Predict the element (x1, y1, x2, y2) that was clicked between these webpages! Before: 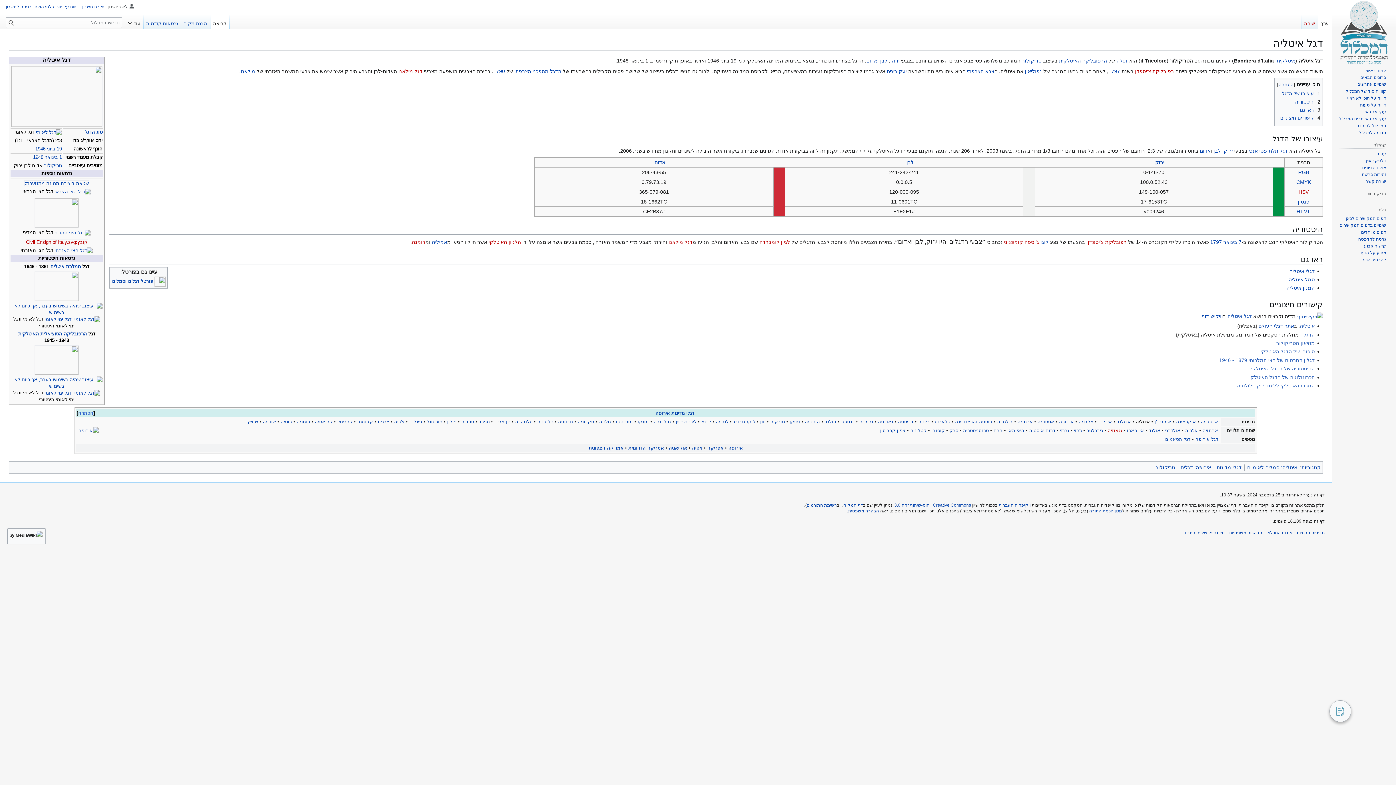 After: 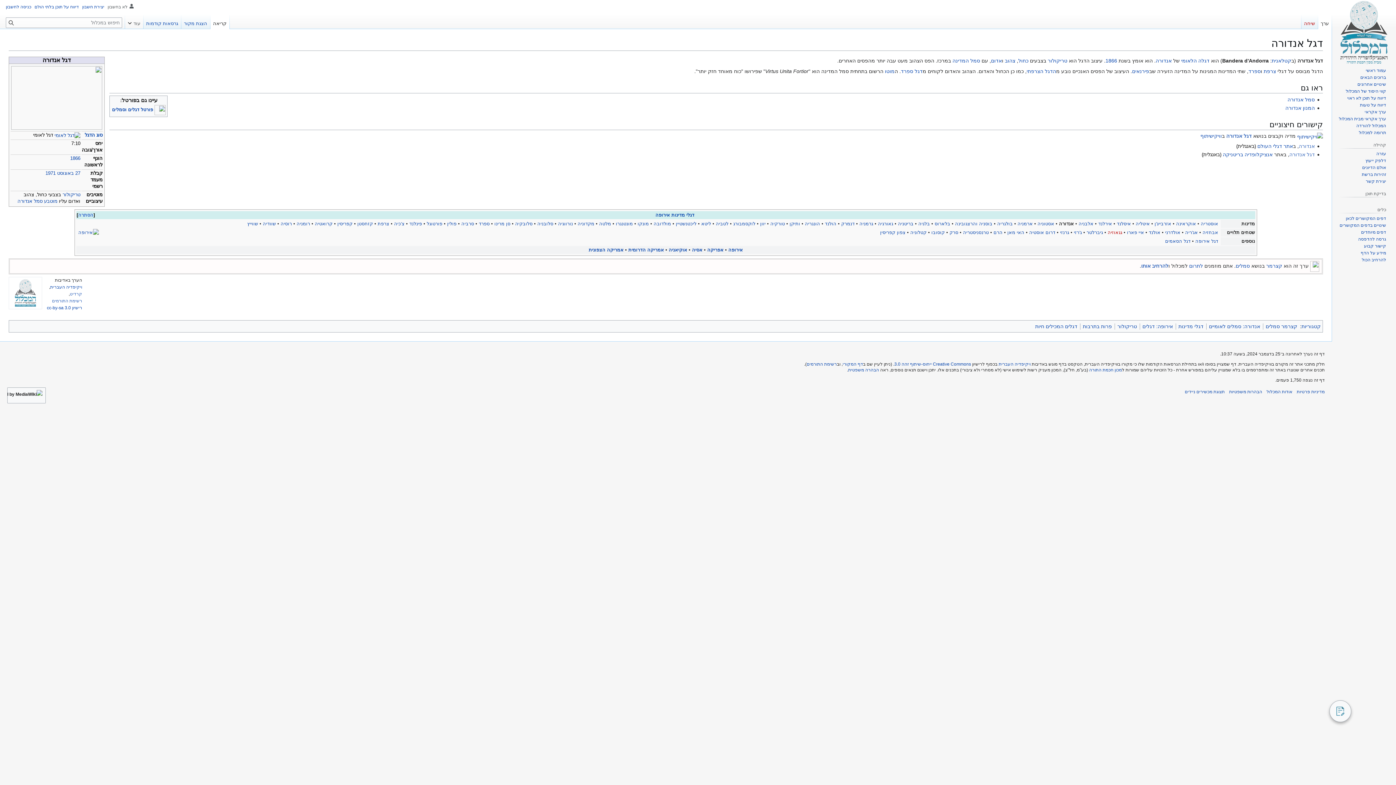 Action: bbox: (1059, 419, 1074, 424) label: אנדורה